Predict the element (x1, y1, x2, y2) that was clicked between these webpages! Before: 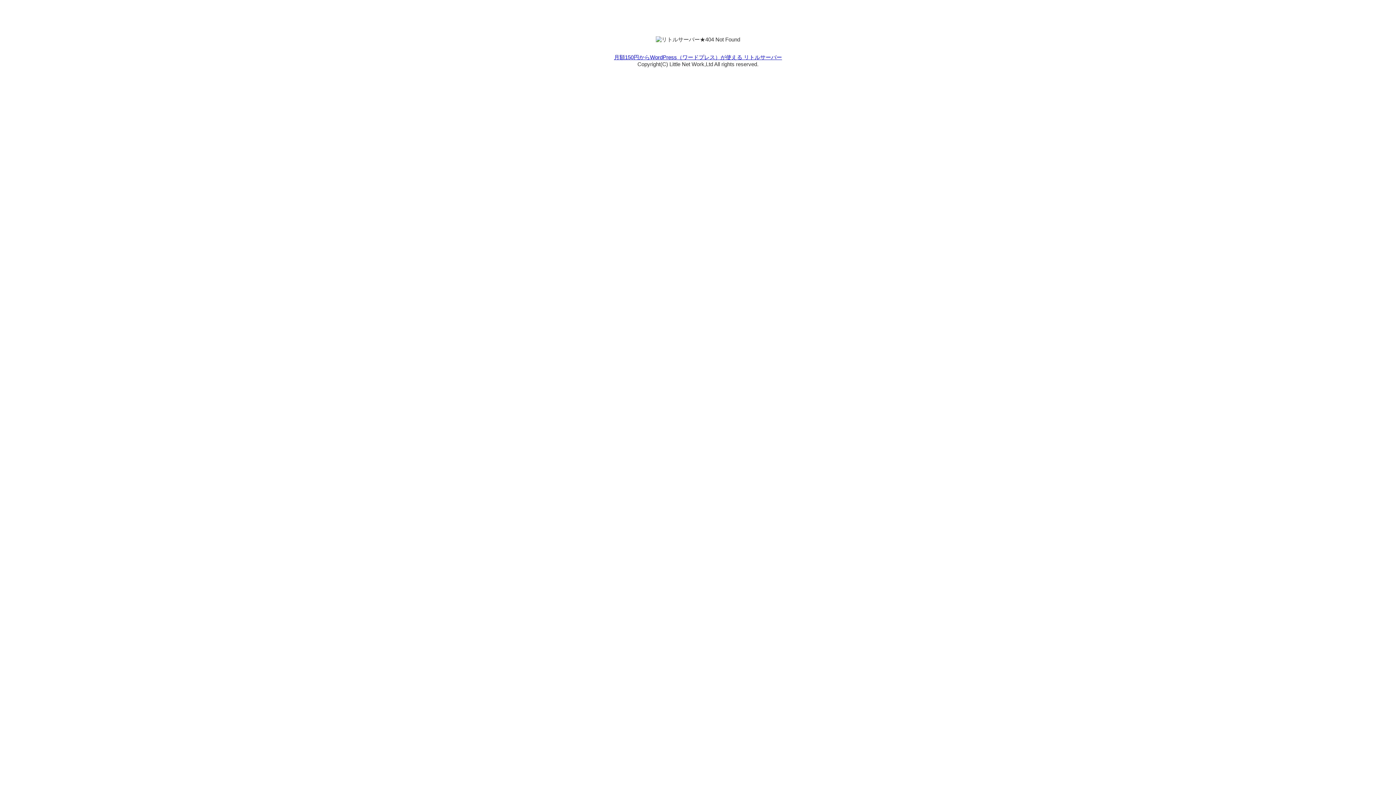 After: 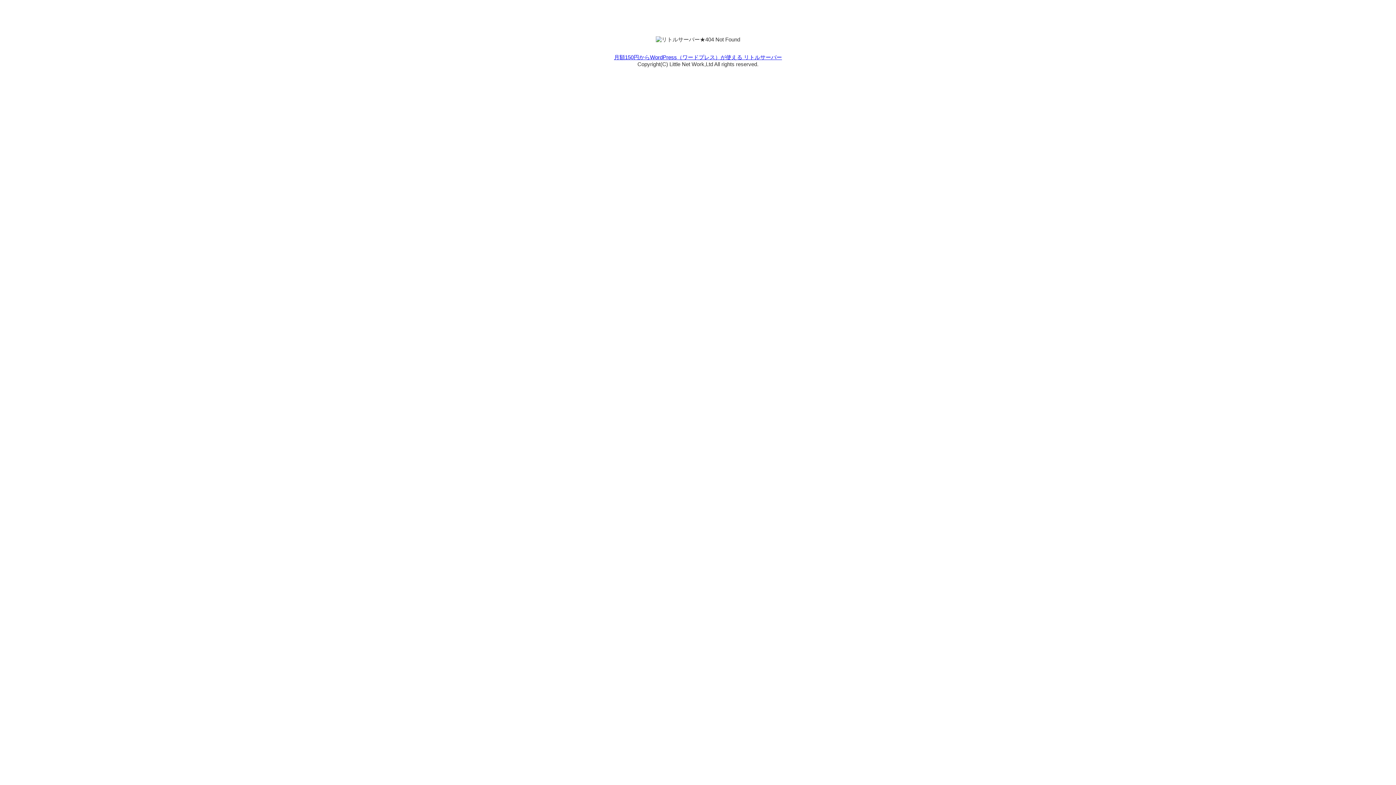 Action: label: 月額150円からWordPress（ワードプレス）が使える リトルサーバー bbox: (614, 54, 782, 60)